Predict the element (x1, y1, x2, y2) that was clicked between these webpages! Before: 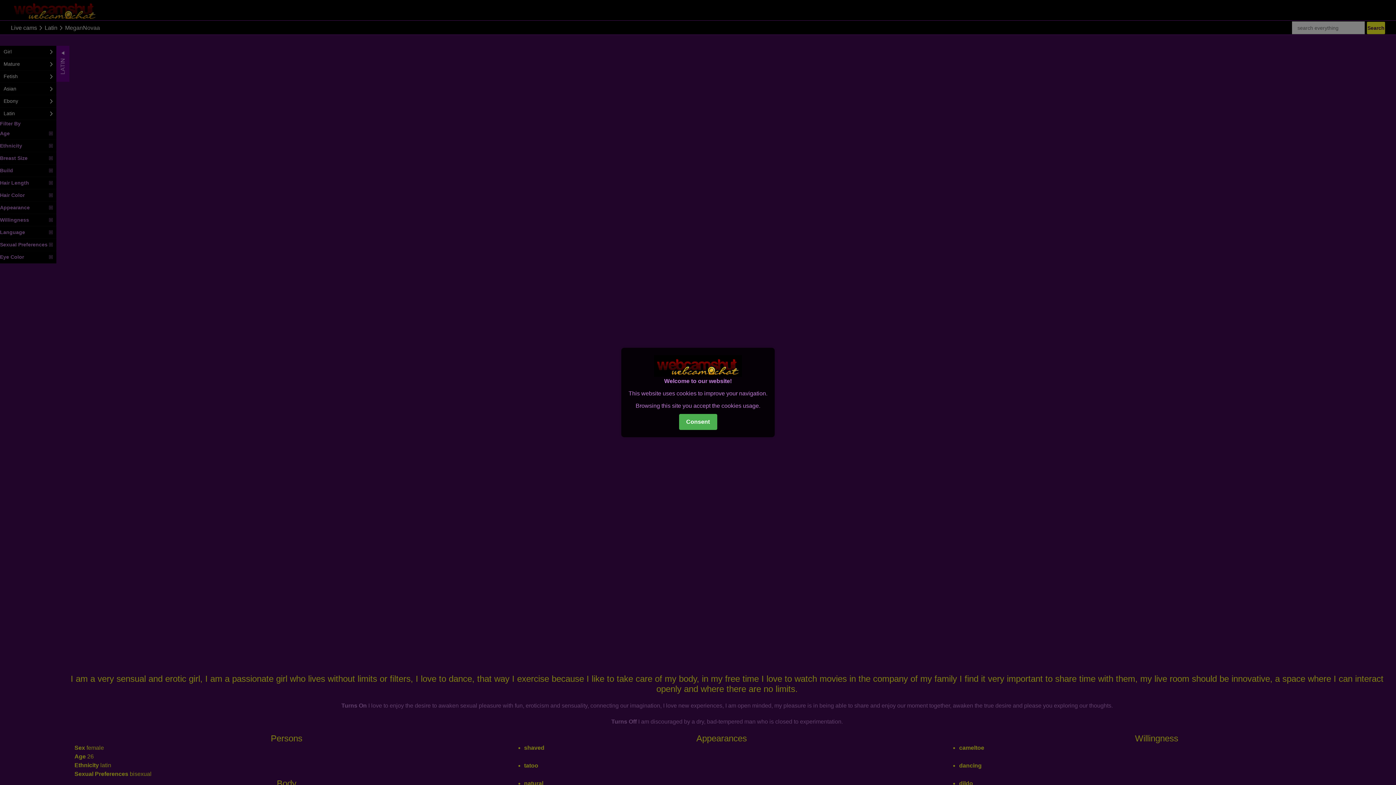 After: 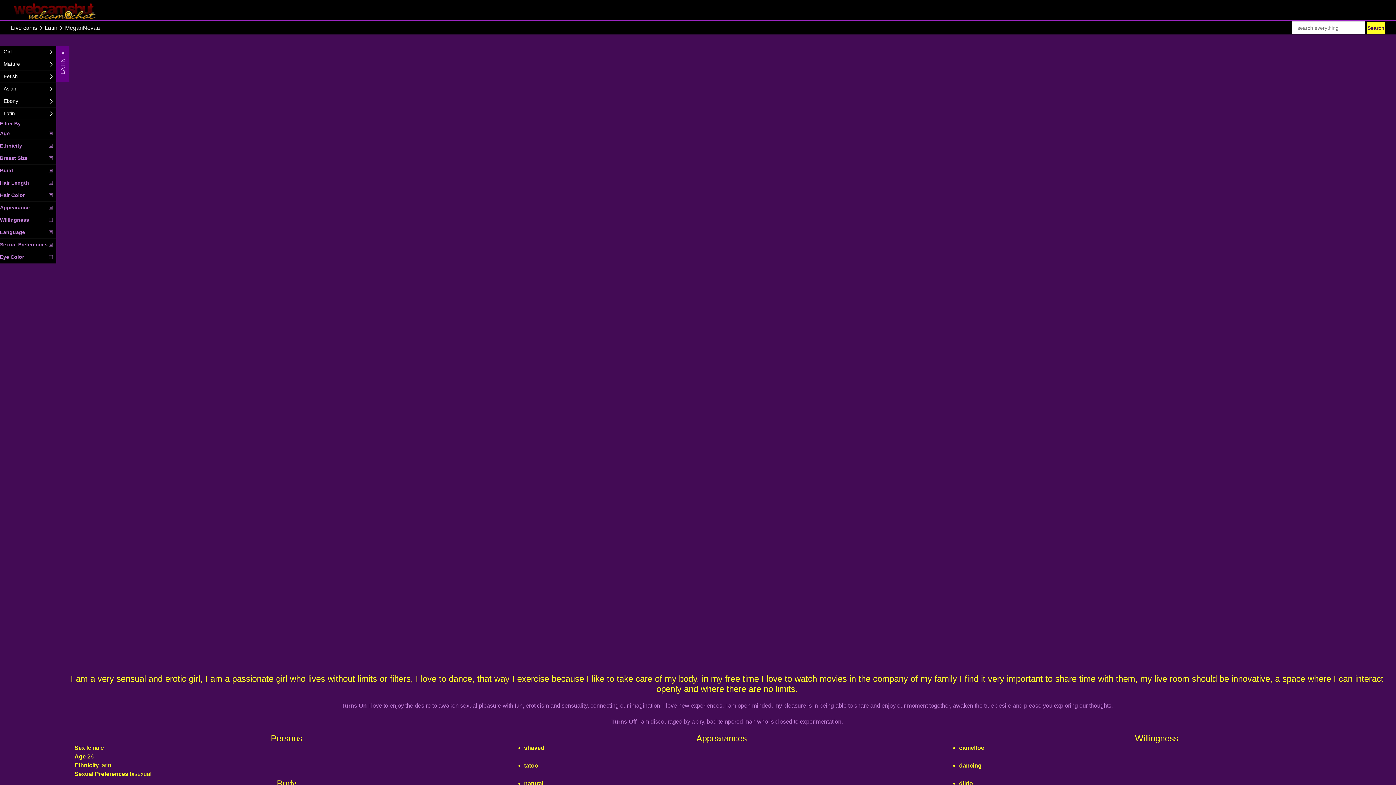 Action: label: Consent bbox: (679, 414, 717, 430)